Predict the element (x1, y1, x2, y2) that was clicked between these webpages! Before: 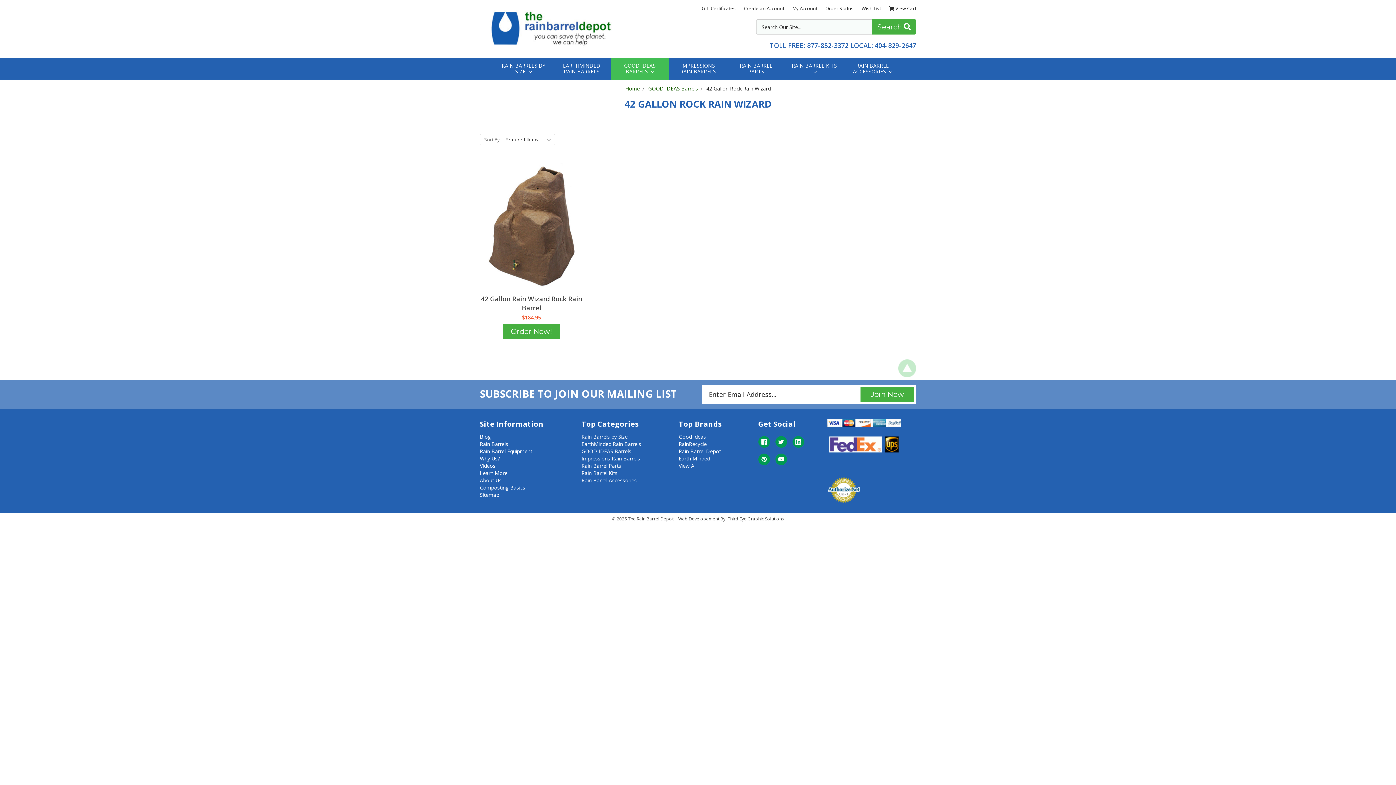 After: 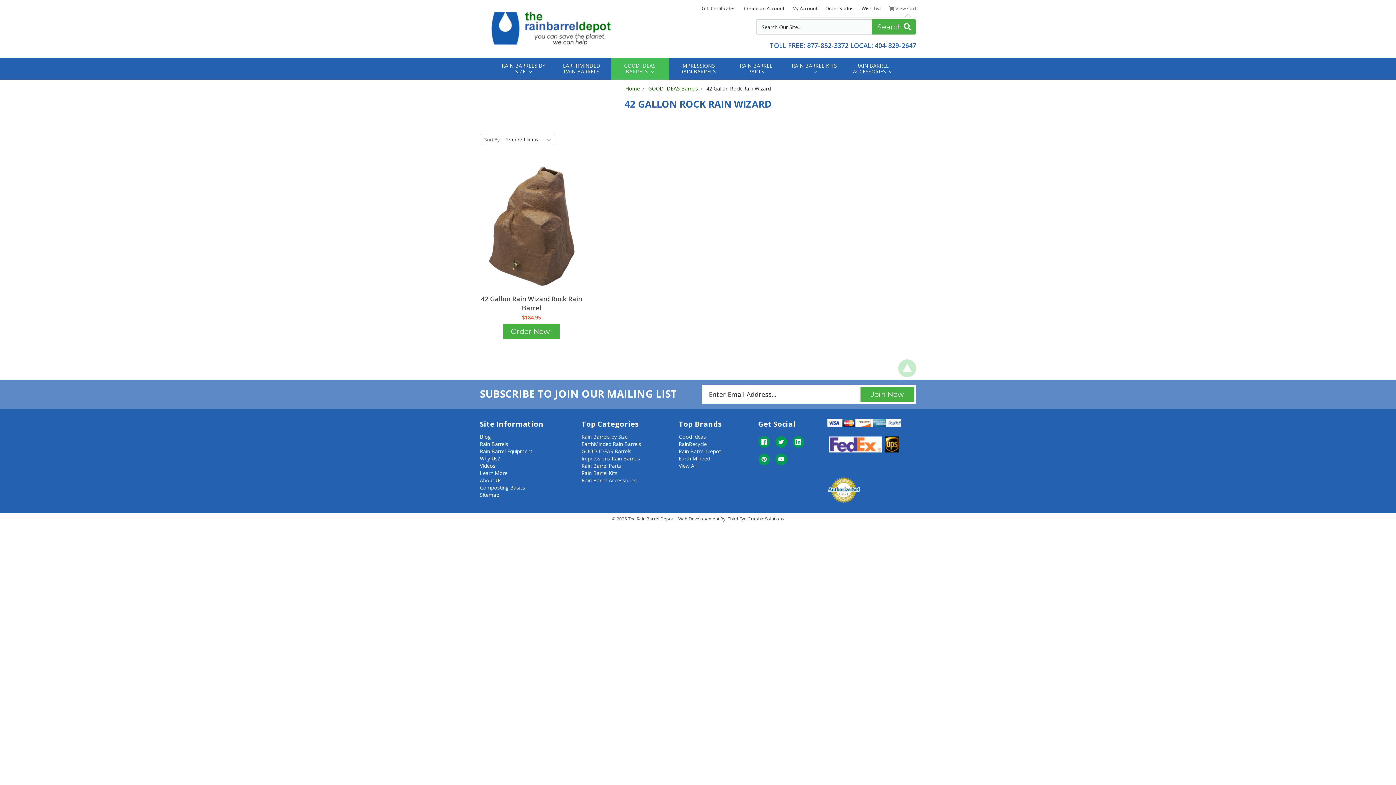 Action: label:  View Cart bbox: (885, 0, 916, 16)